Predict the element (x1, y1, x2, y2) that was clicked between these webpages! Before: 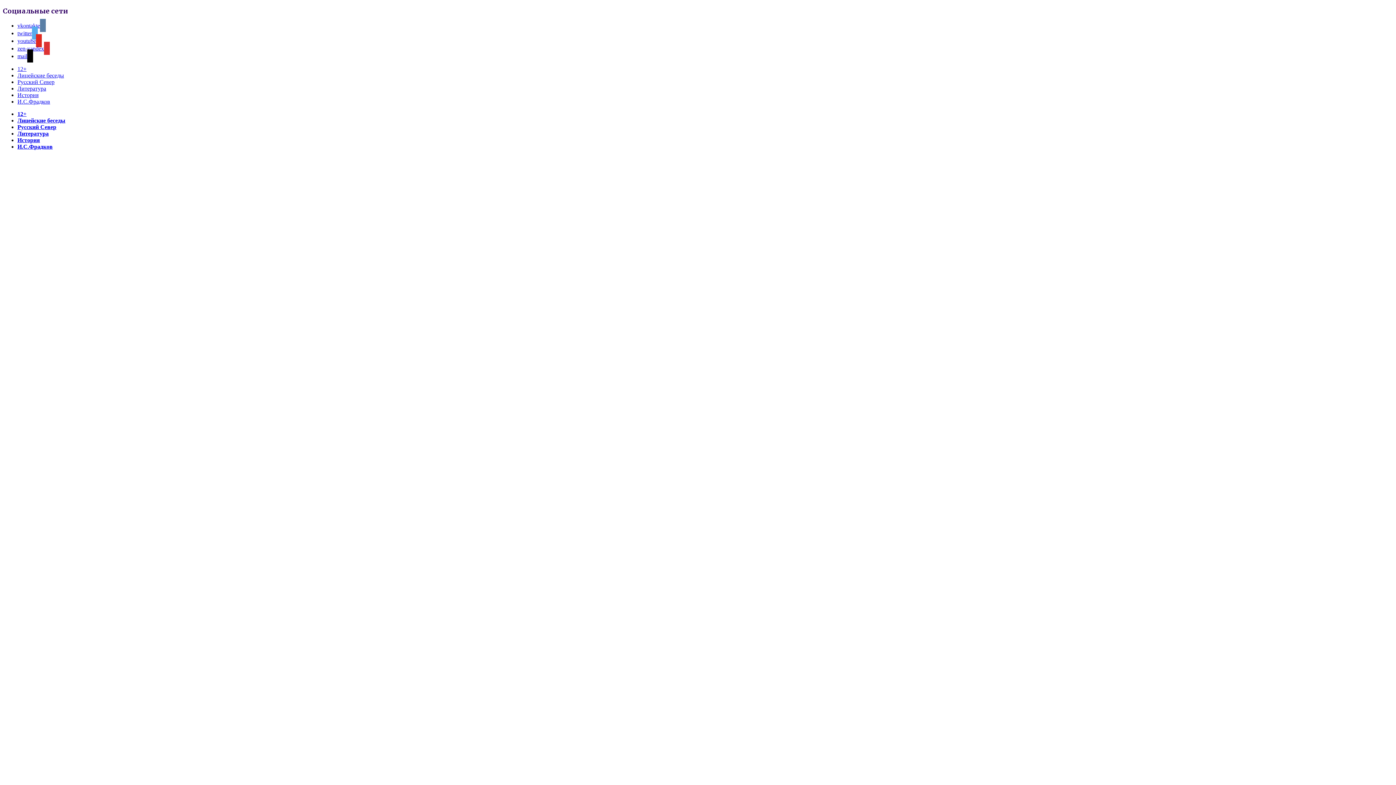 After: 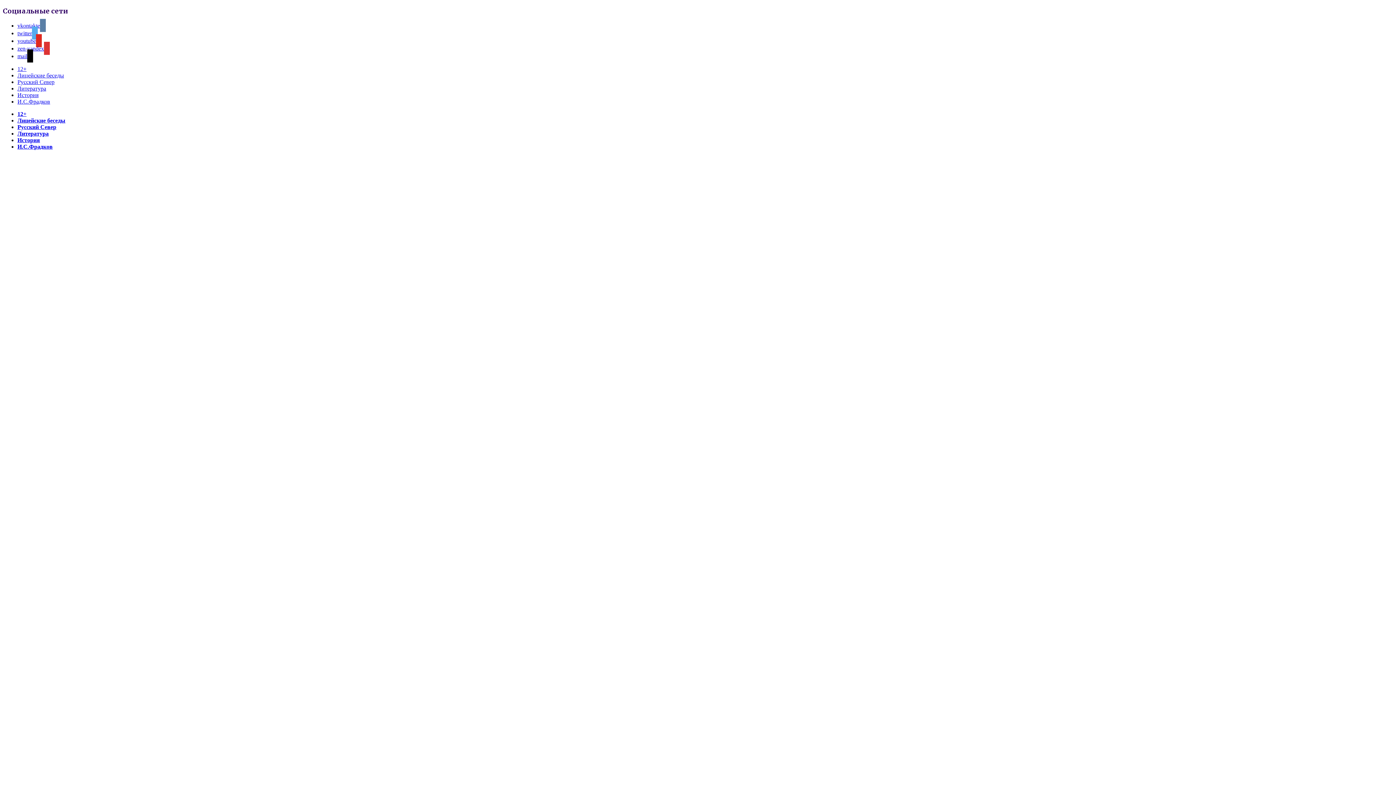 Action: bbox: (17, 130, 48, 136) label: Литература